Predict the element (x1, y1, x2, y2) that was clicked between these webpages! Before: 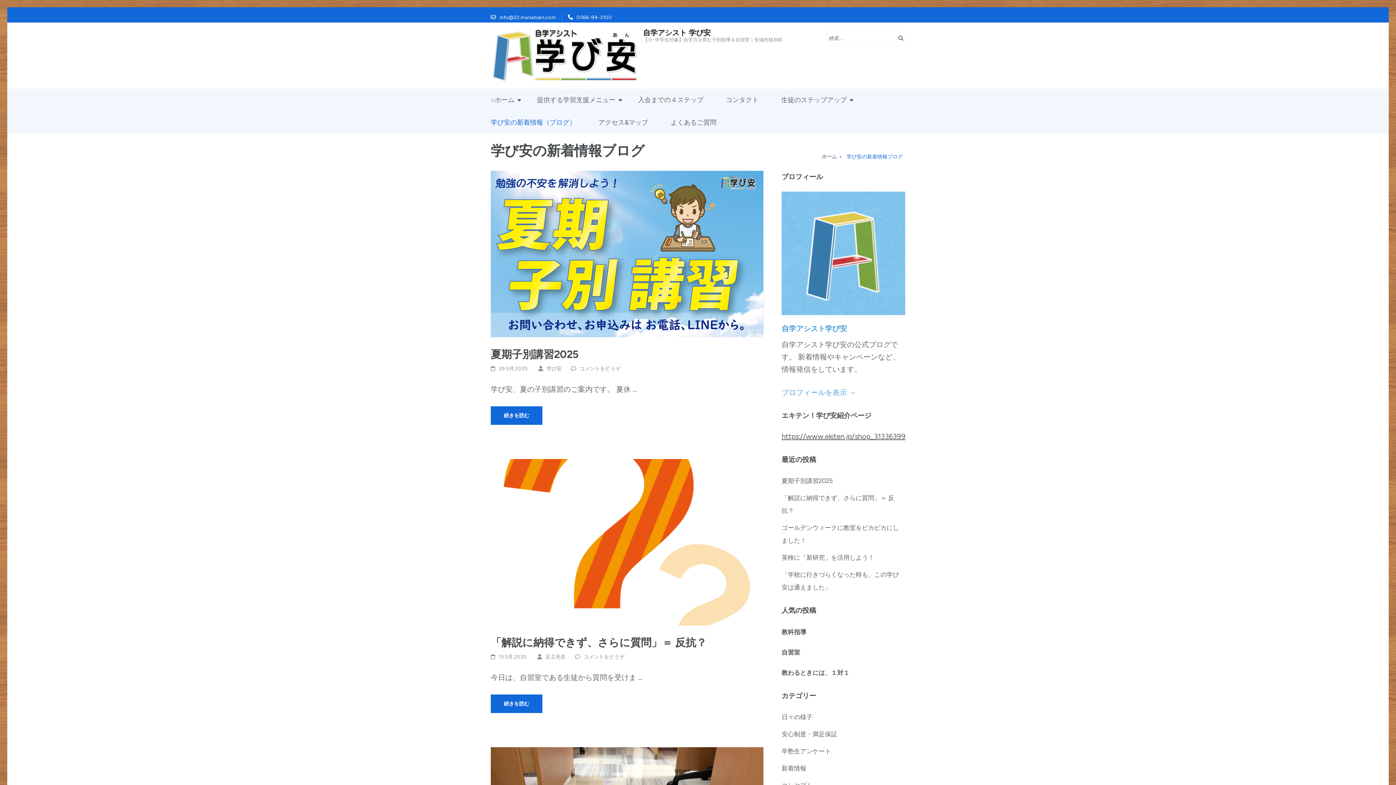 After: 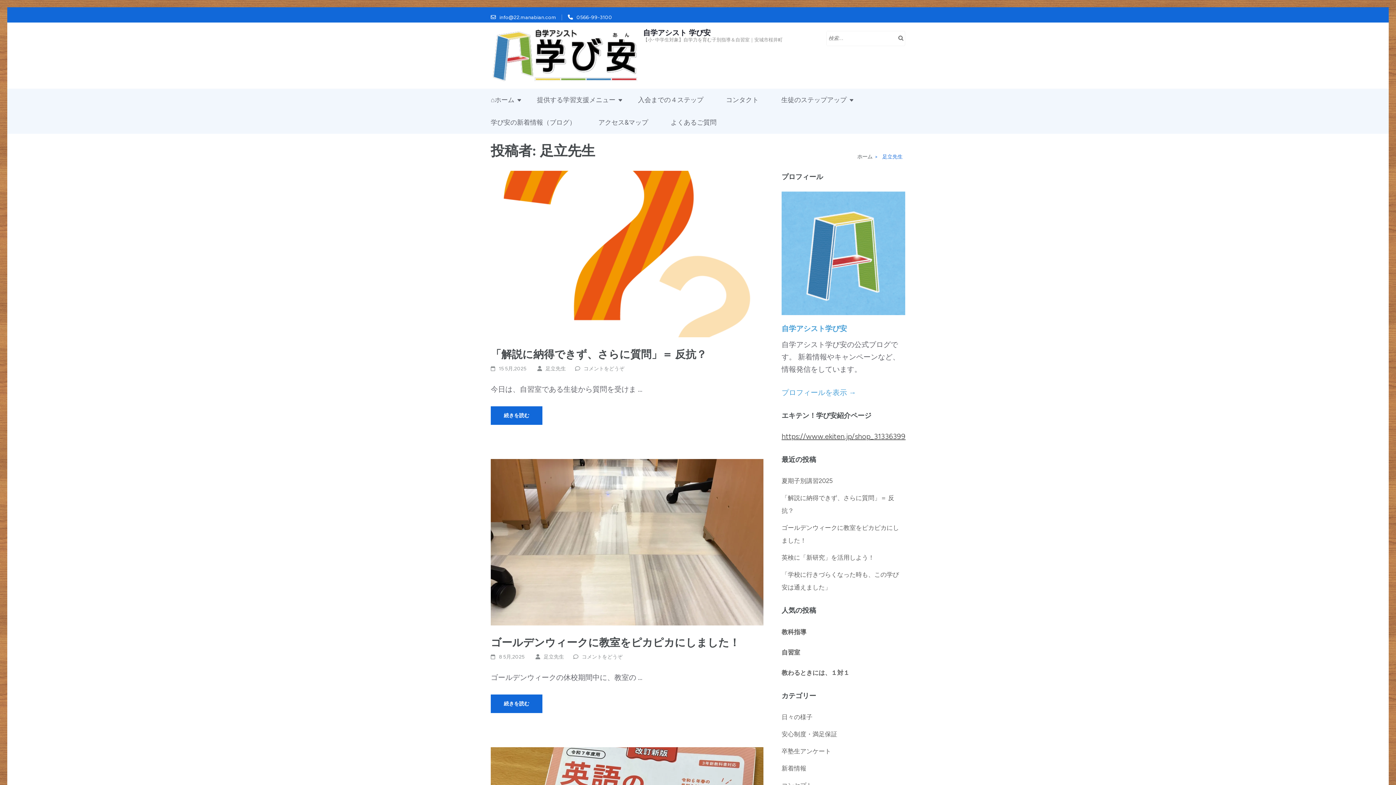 Action: label: 足立先生 bbox: (545, 654, 566, 660)